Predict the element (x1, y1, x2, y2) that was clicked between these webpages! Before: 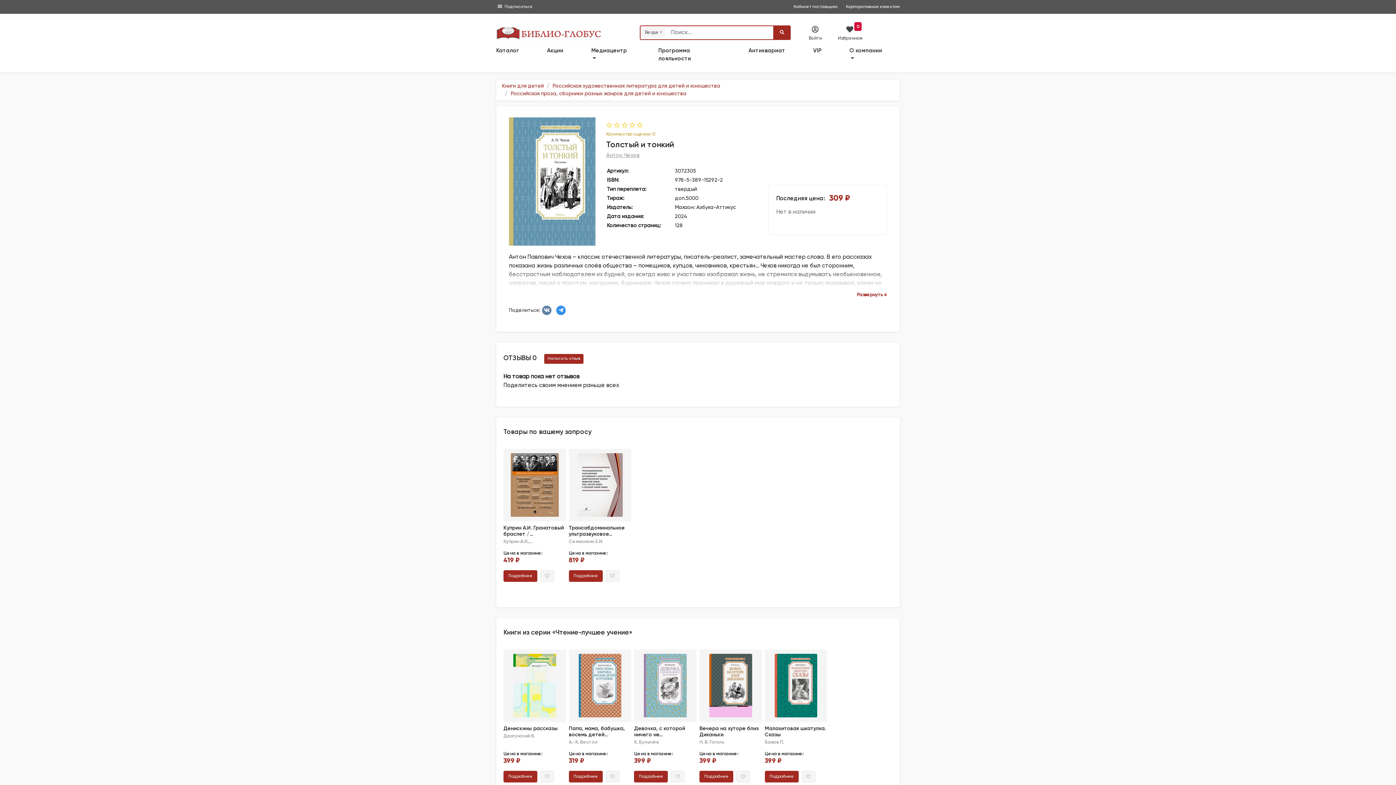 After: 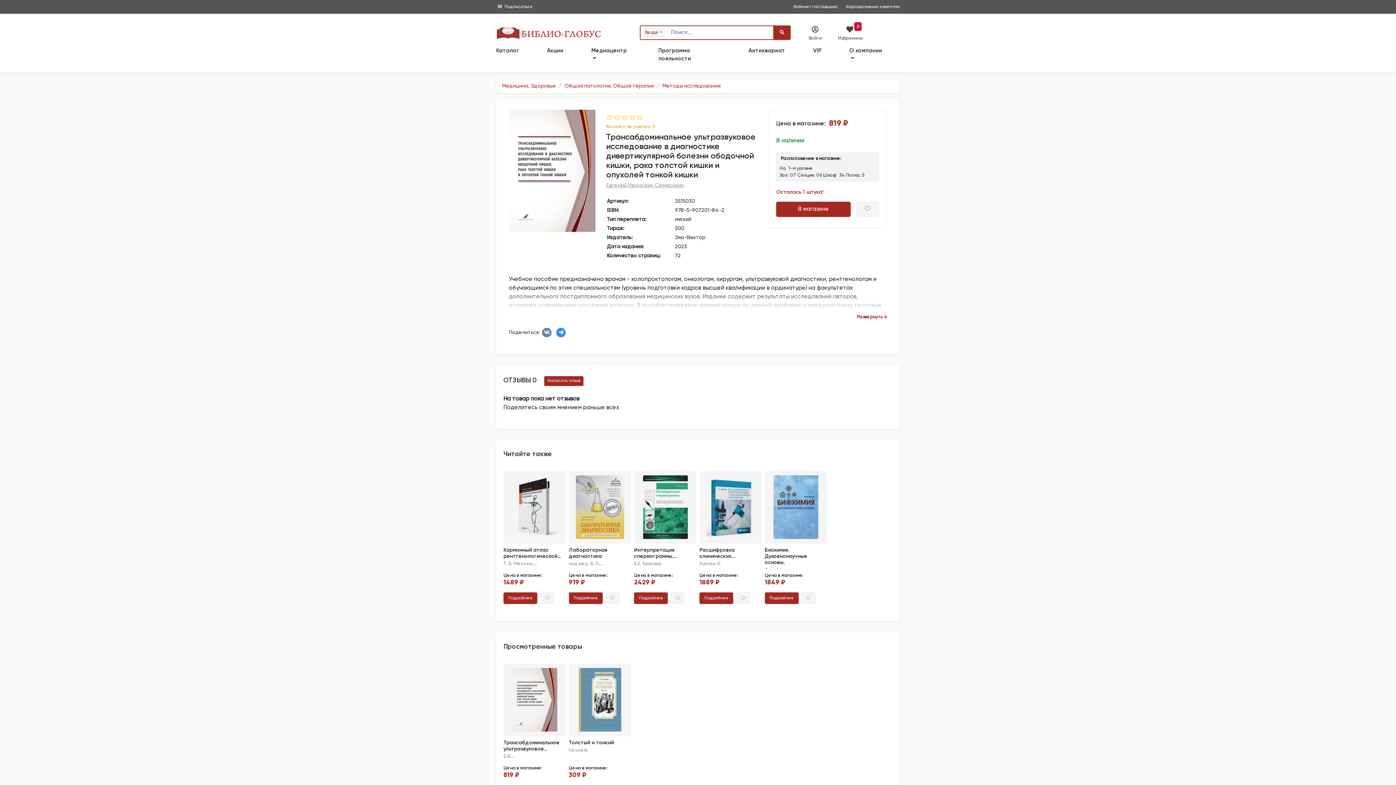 Action: label: Подробнее bbox: (568, 570, 602, 582)